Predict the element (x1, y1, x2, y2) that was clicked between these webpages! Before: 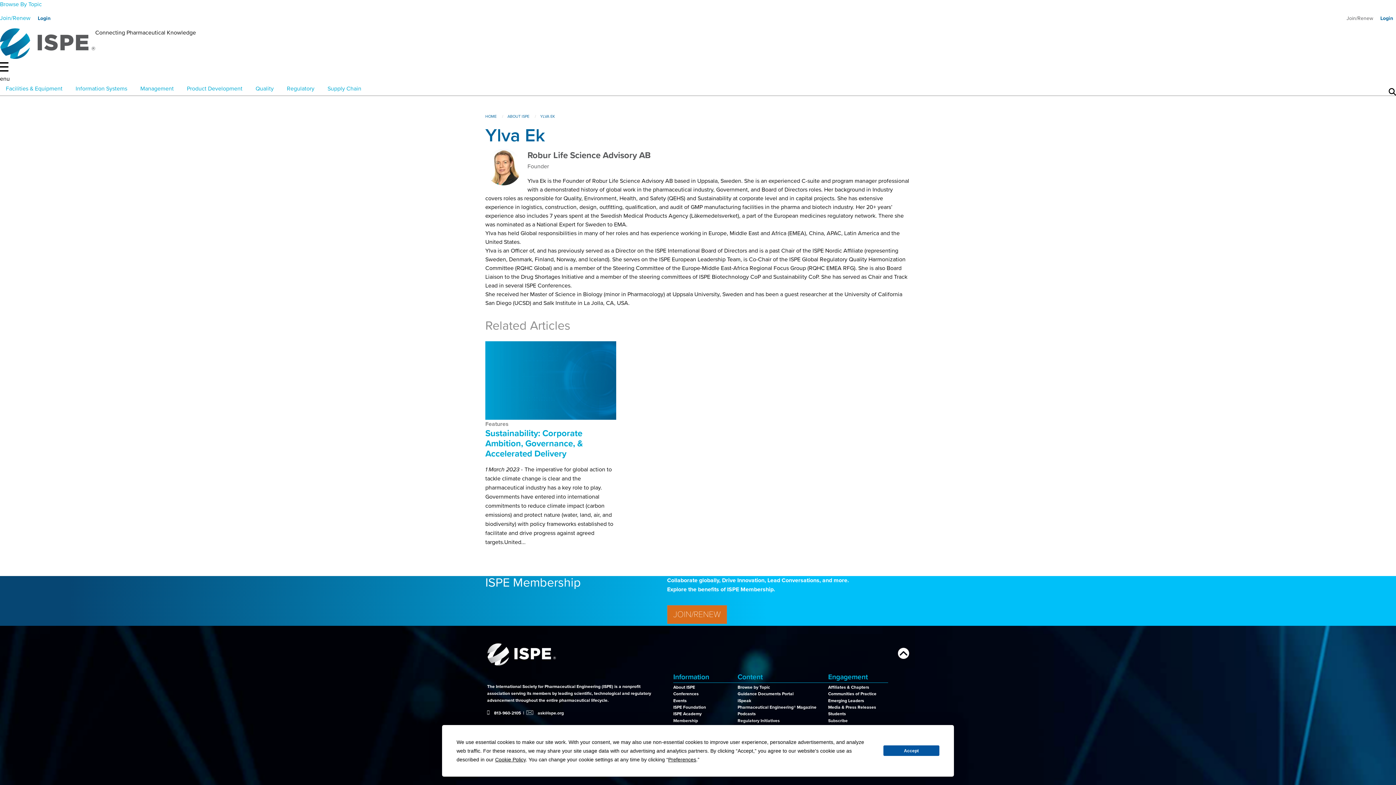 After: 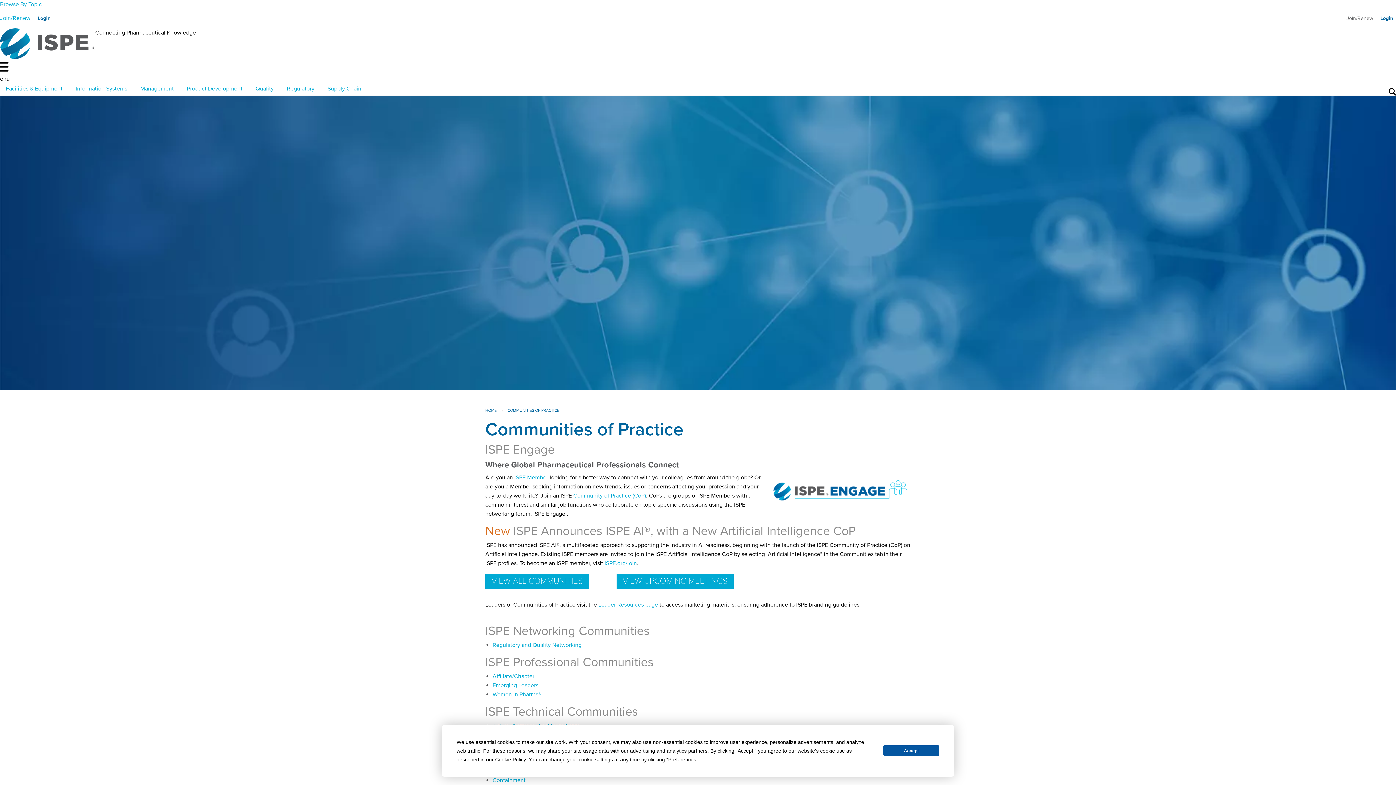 Action: bbox: (828, 690, 882, 697) label: Communities of Practice